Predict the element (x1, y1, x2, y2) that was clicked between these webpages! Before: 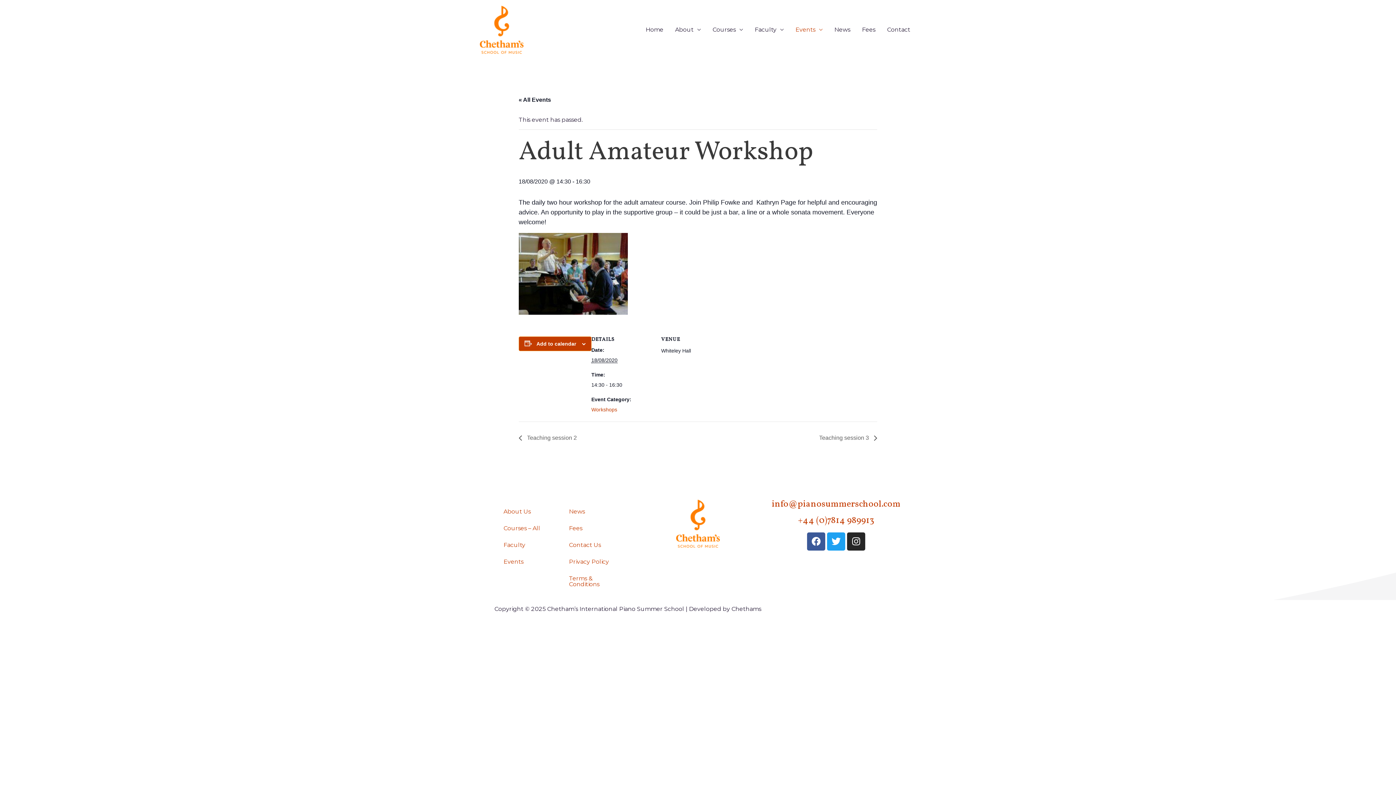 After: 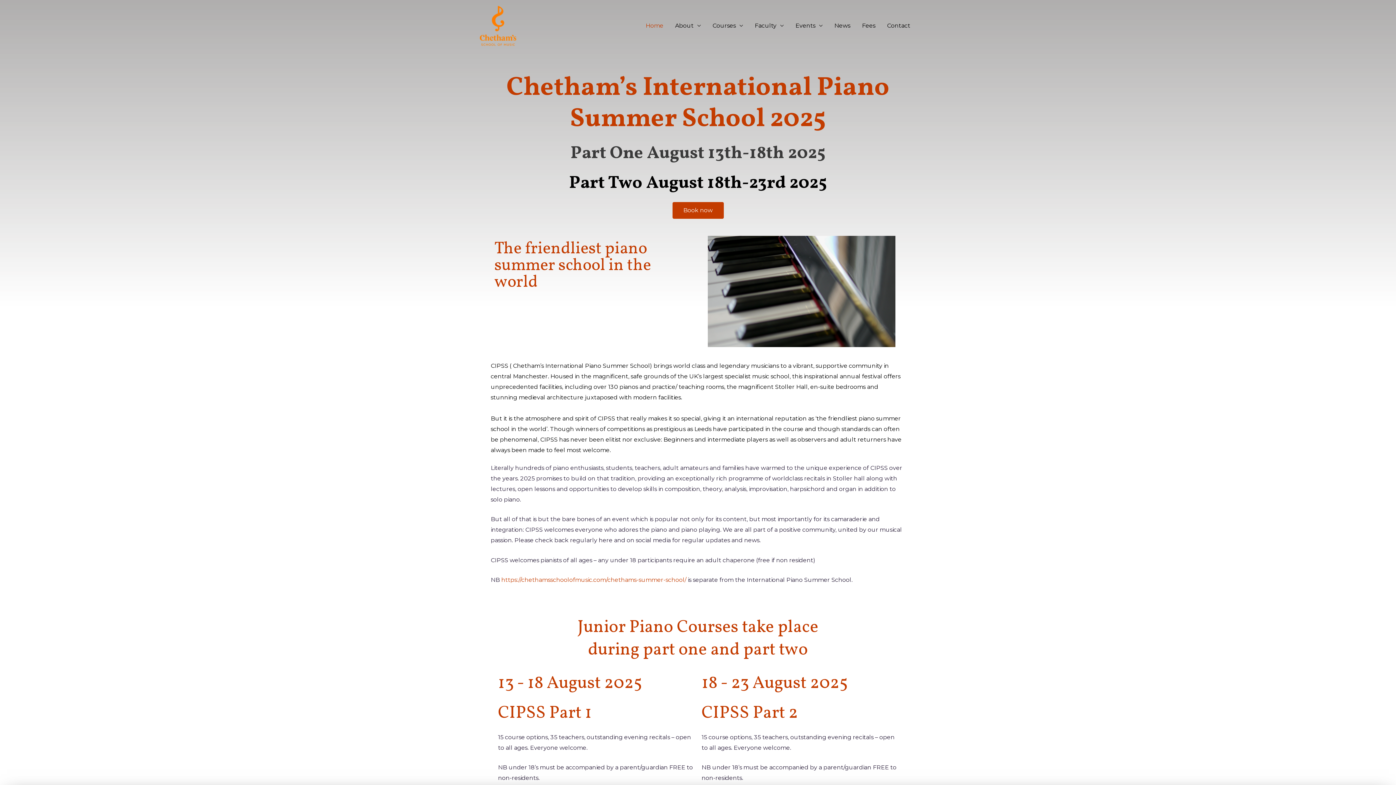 Action: bbox: (676, 499, 719, 547)